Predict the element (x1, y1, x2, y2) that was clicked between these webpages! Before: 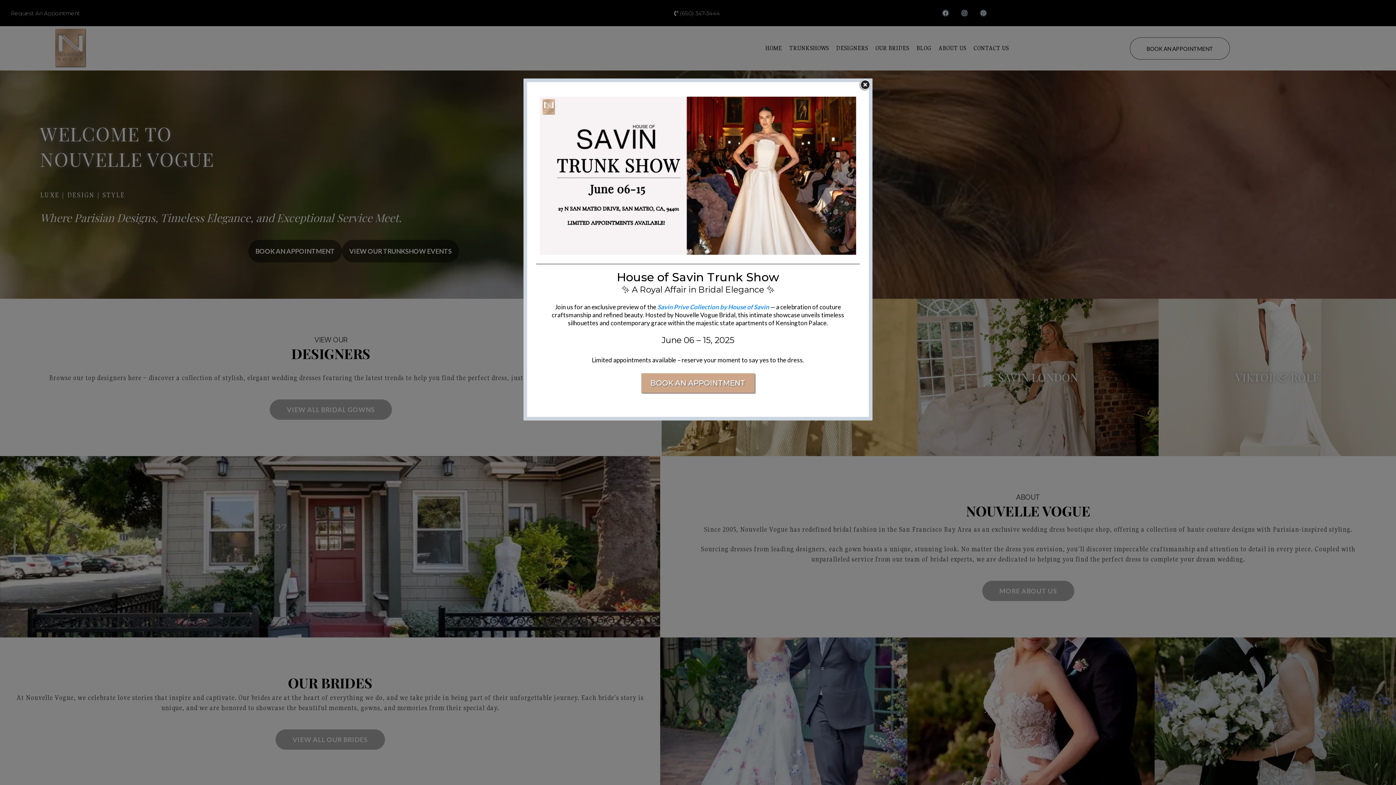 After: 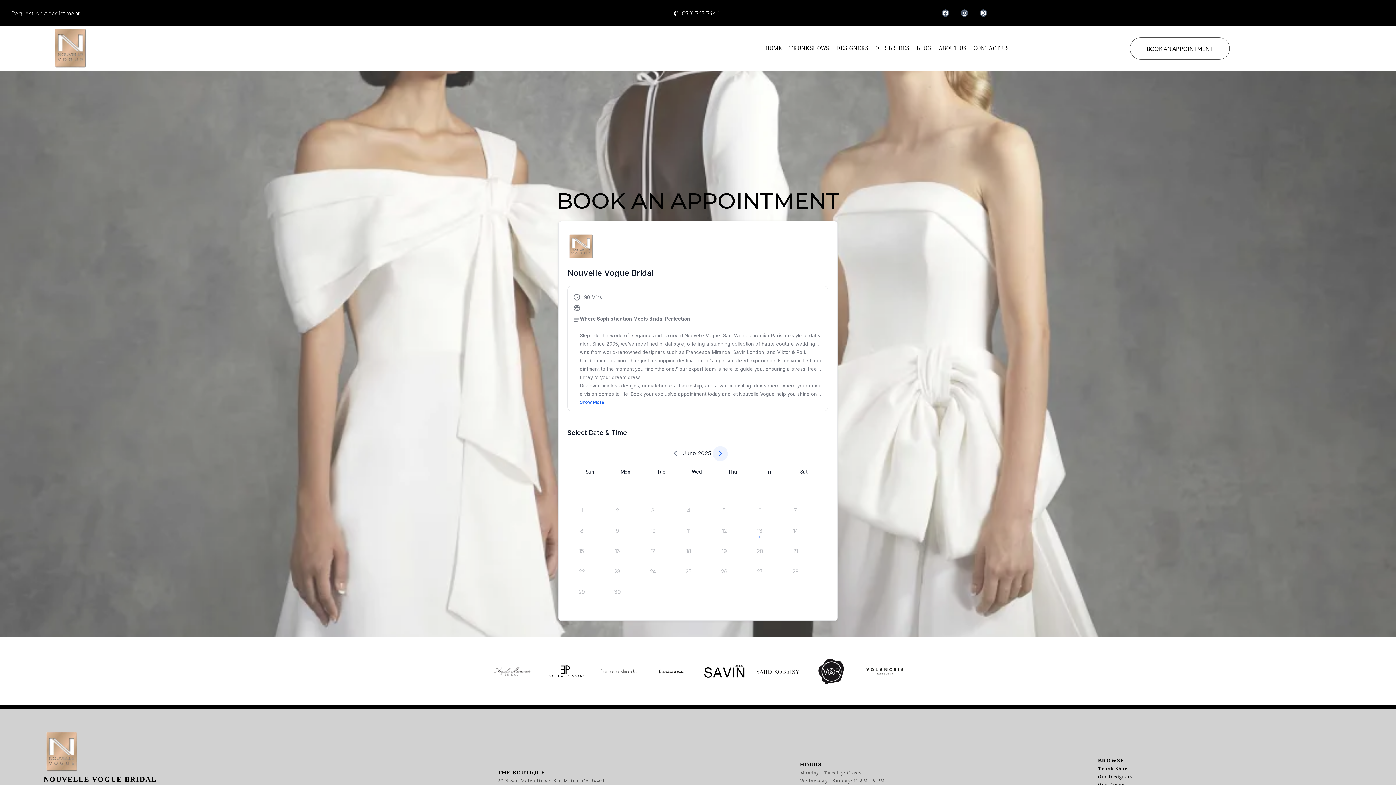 Action: label: https://nouvellevoguebridal.com/booking-appointment bbox: (540, 96, 856, 254)